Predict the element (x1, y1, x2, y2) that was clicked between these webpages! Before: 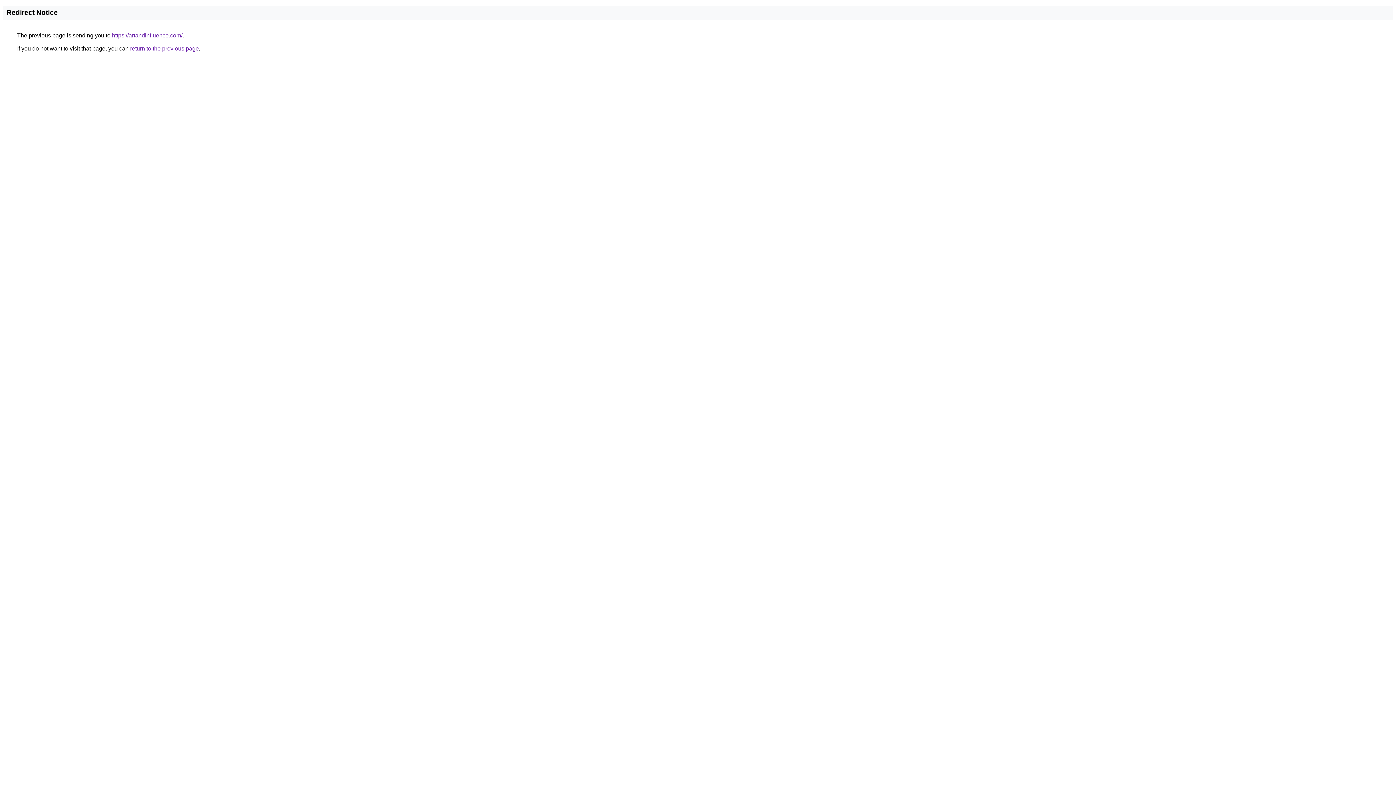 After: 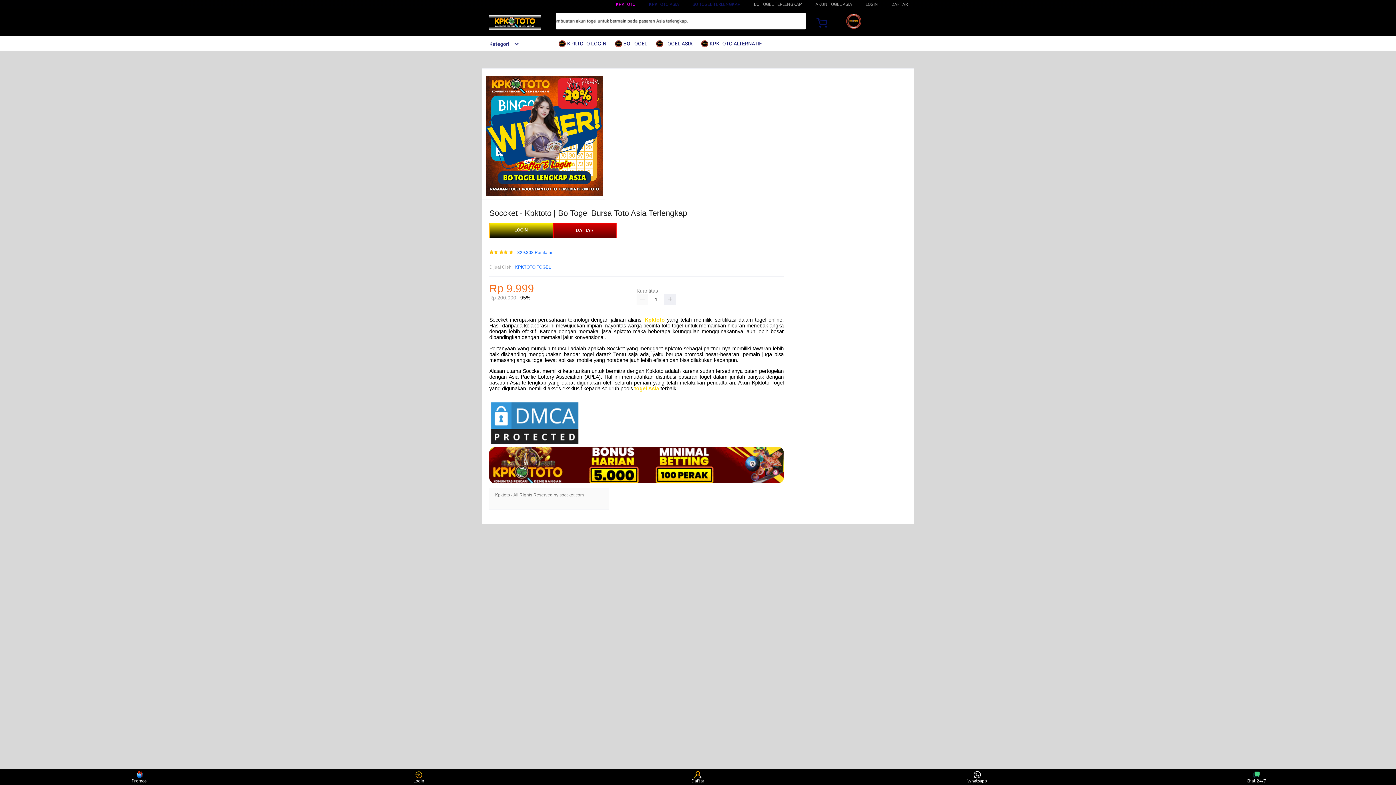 Action: bbox: (112, 32, 182, 38) label: https://artandinfluence.com/